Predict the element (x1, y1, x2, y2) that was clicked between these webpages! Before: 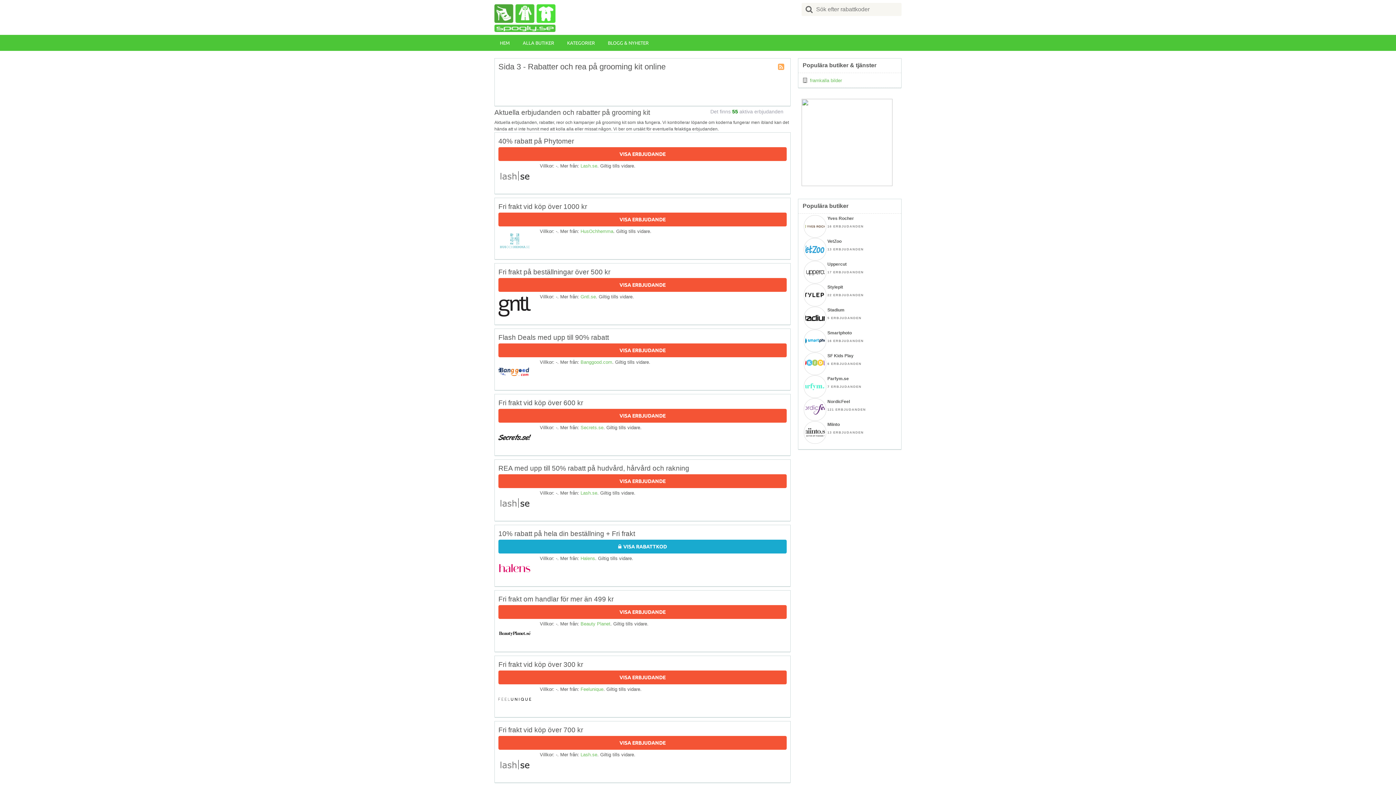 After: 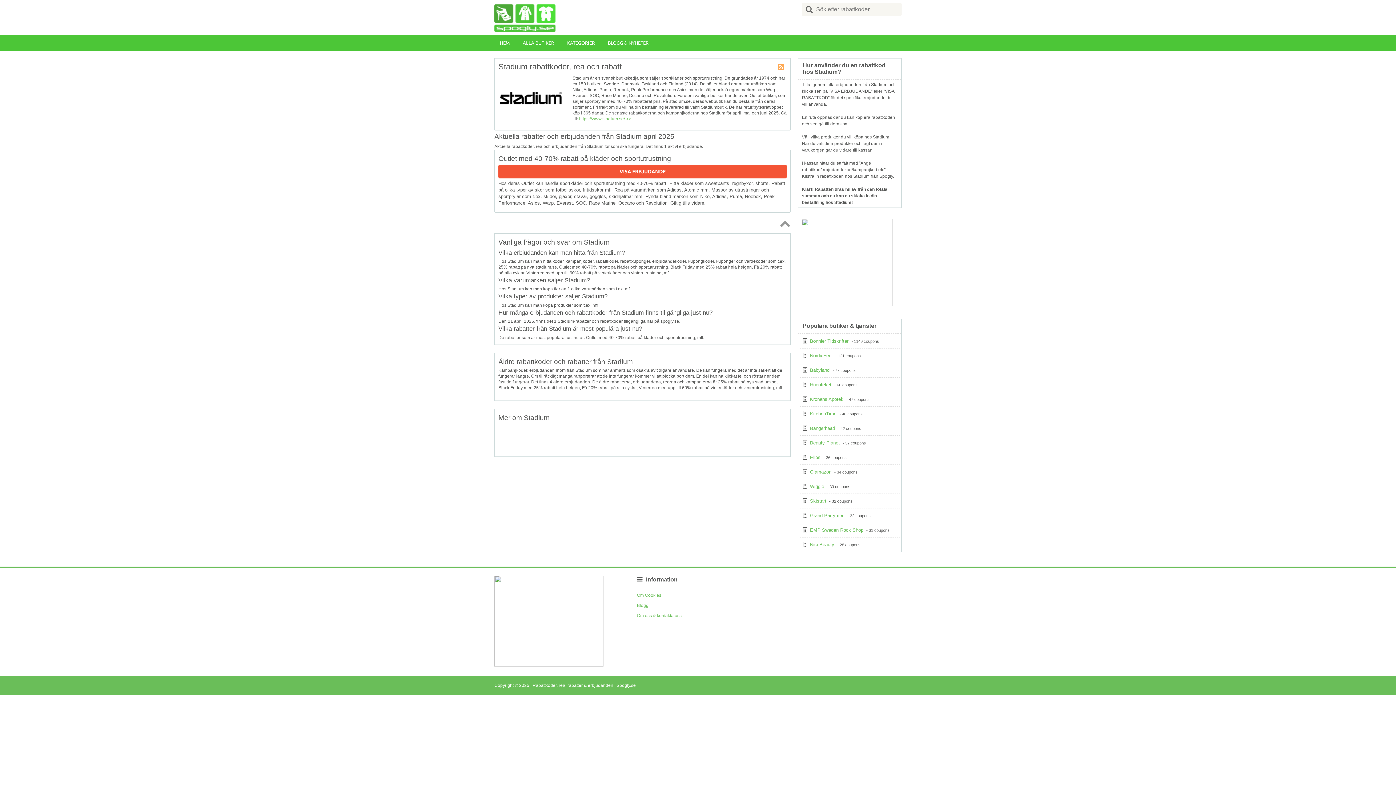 Action: bbox: (804, 306, 897, 326) label: Stadium

5 ERBJUDANDEN